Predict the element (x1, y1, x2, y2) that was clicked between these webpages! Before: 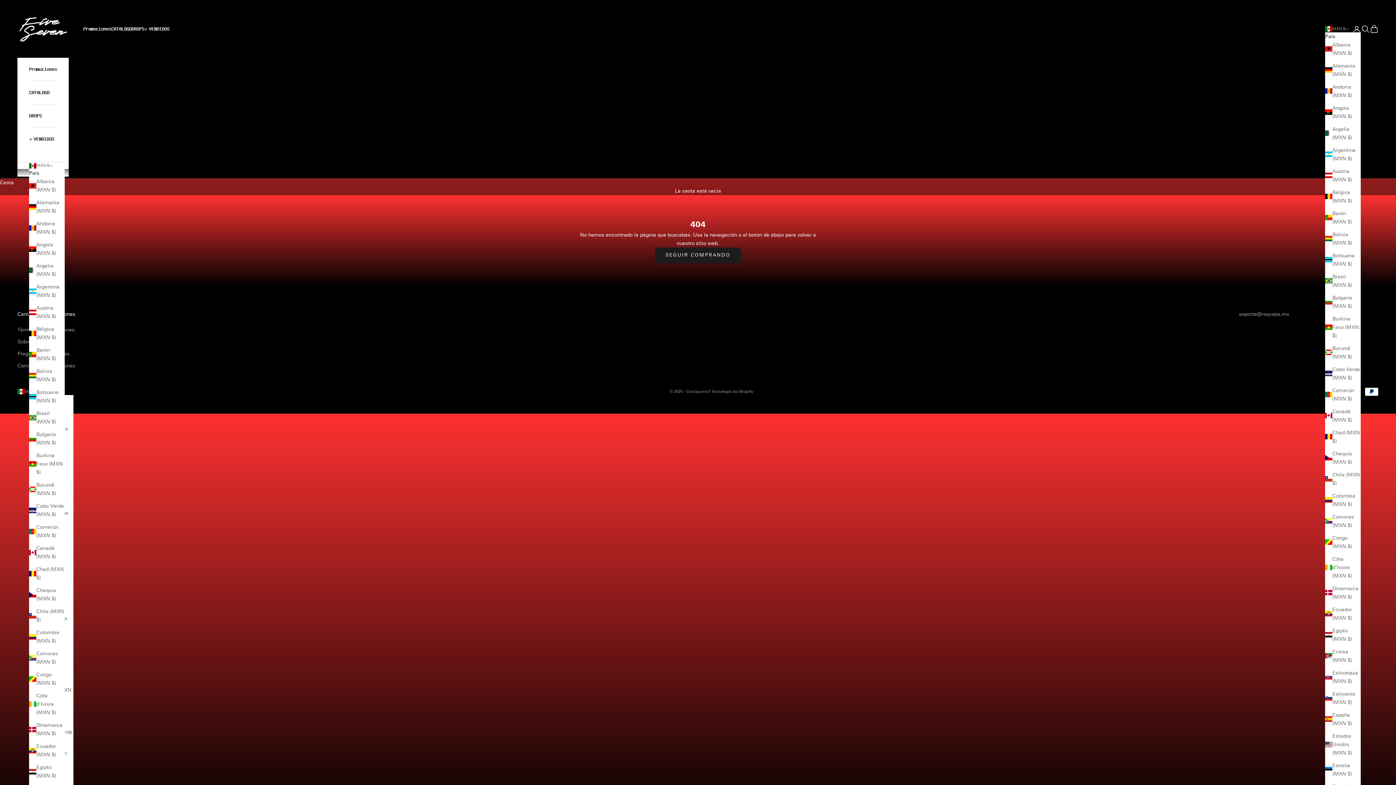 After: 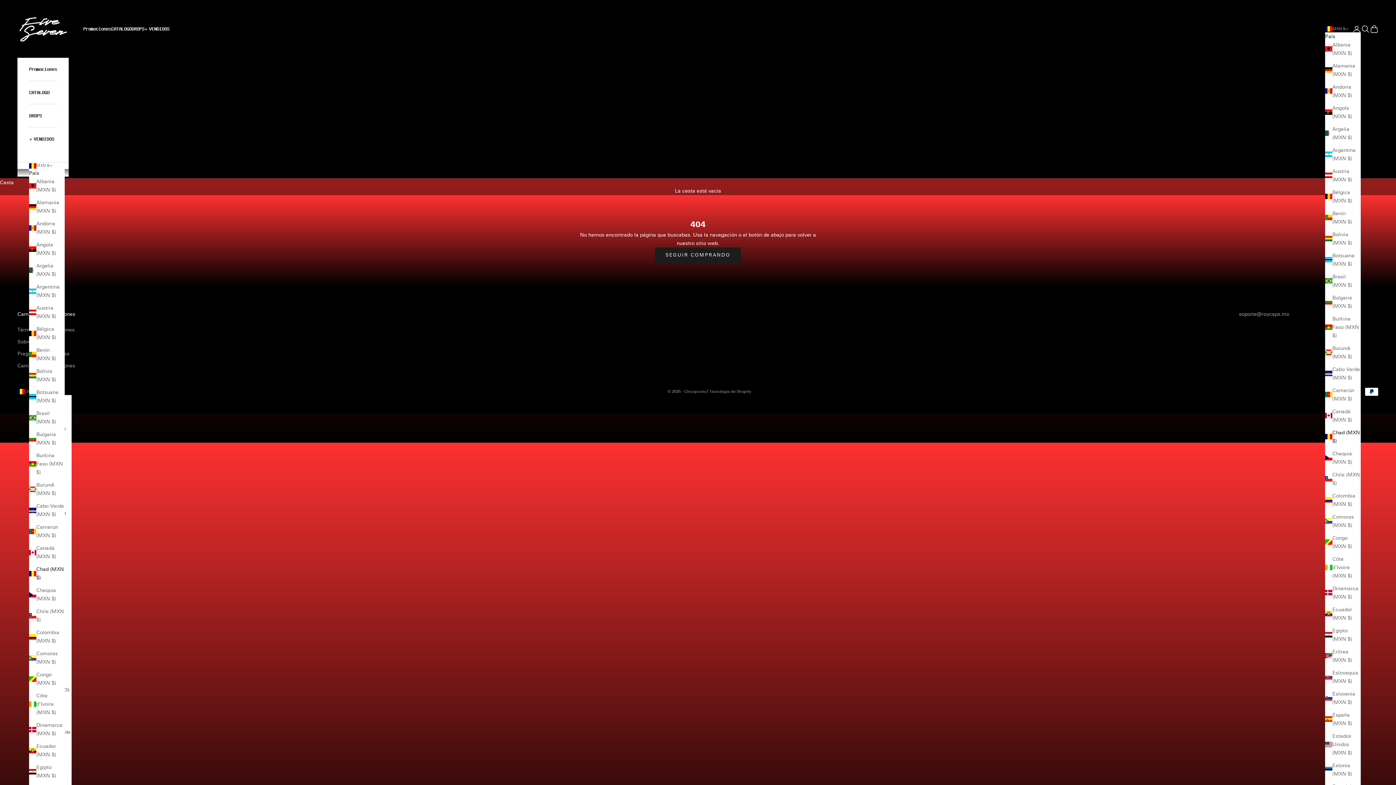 Action: bbox: (29, 565, 64, 582) label: Chad (MXN $)